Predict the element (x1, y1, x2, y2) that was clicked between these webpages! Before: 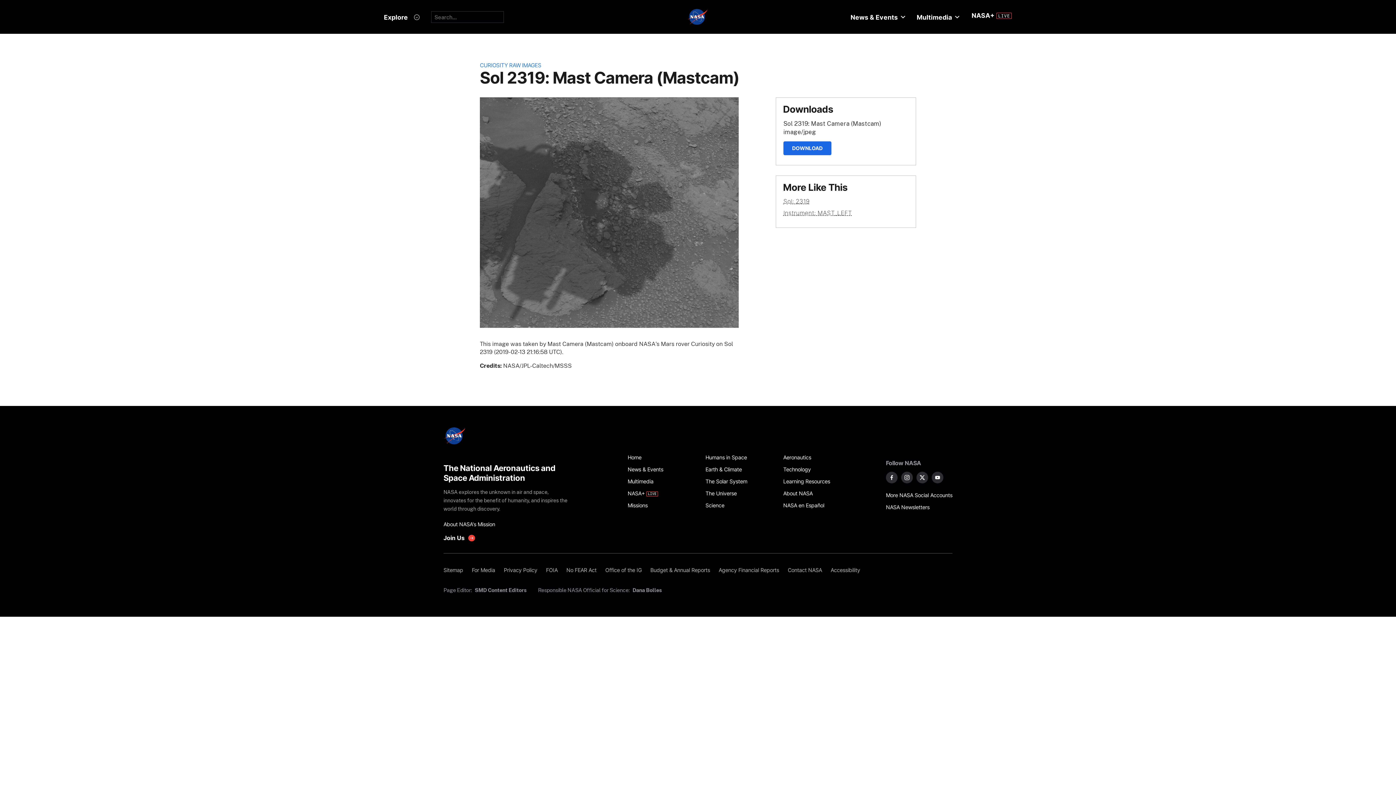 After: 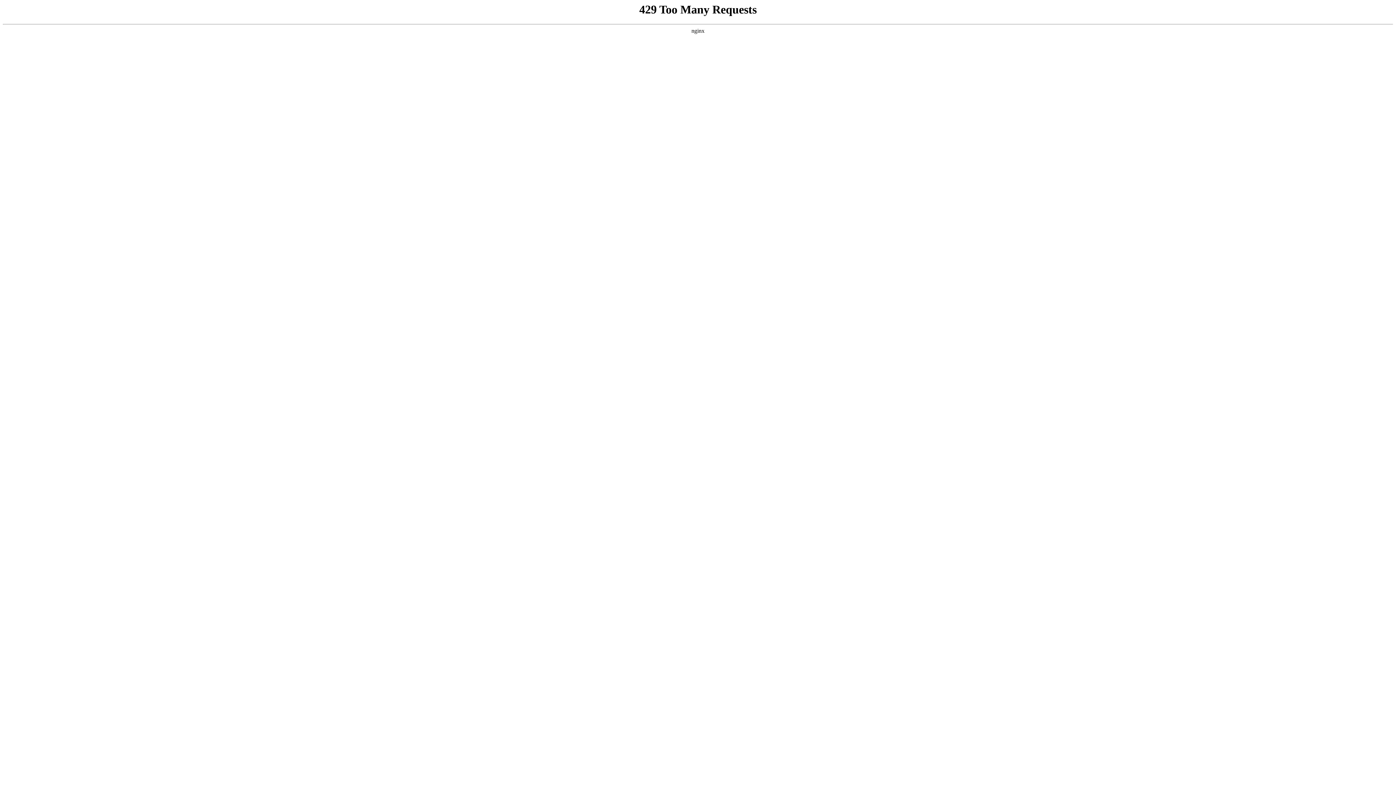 Action: bbox: (826, 564, 864, 576) label: Accessibility